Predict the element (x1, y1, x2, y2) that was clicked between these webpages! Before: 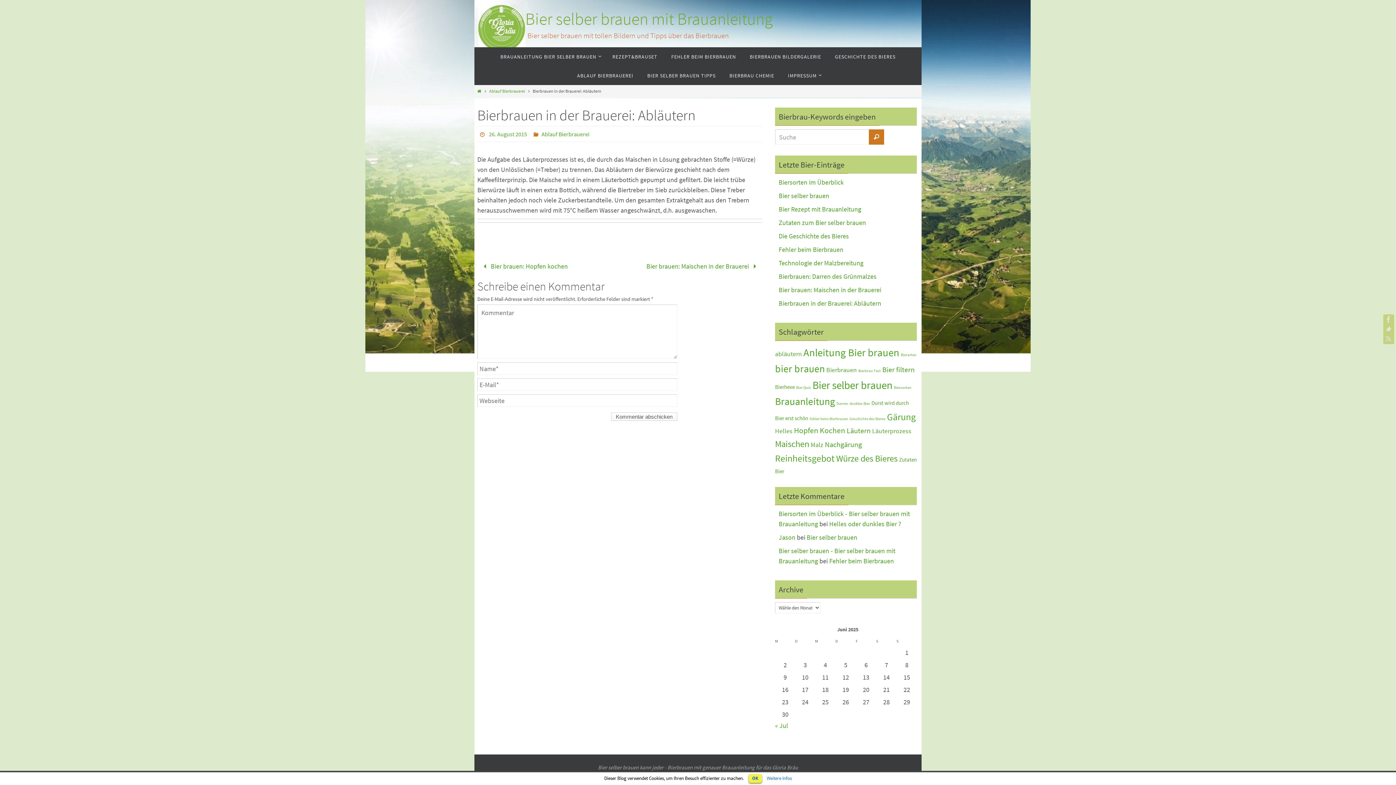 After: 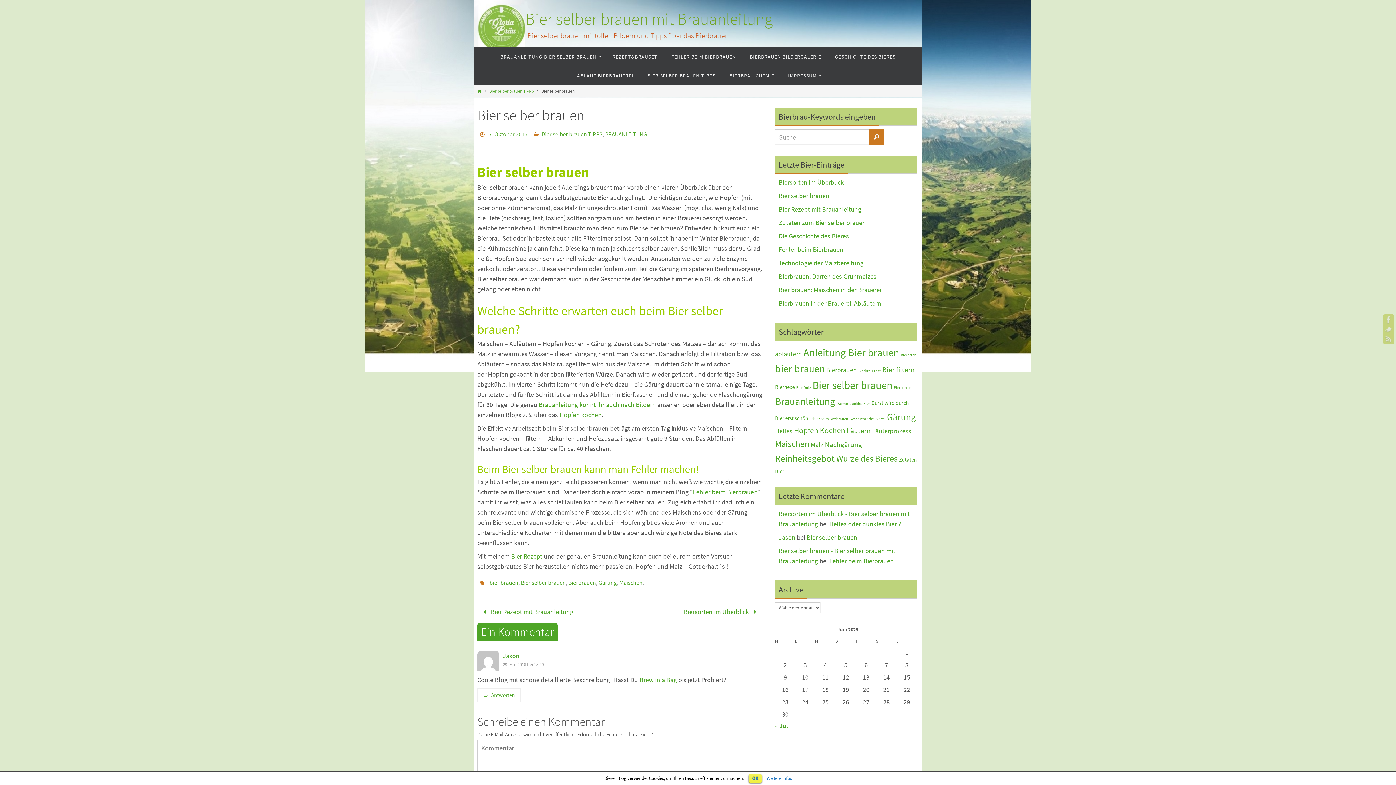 Action: bbox: (778, 191, 829, 200) label: Bier selber brauen